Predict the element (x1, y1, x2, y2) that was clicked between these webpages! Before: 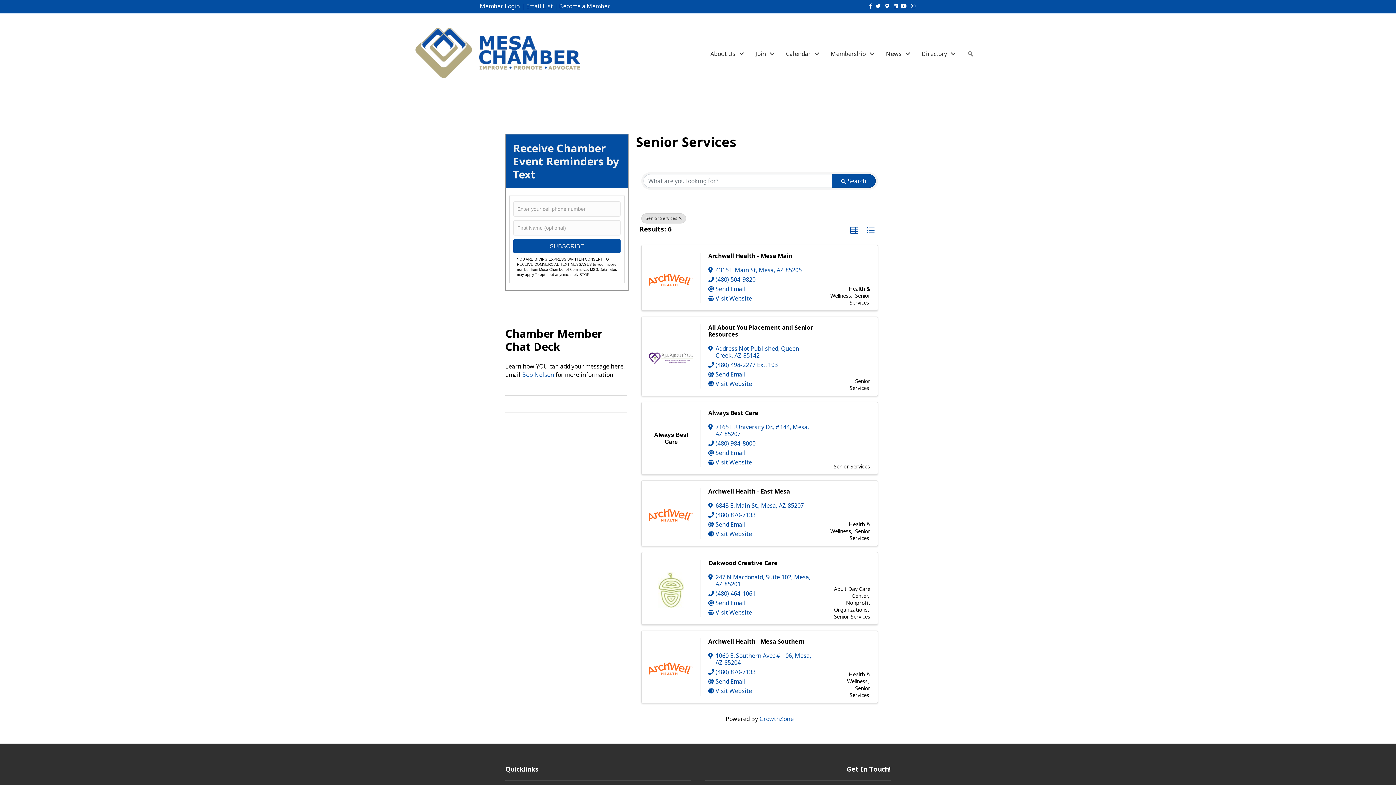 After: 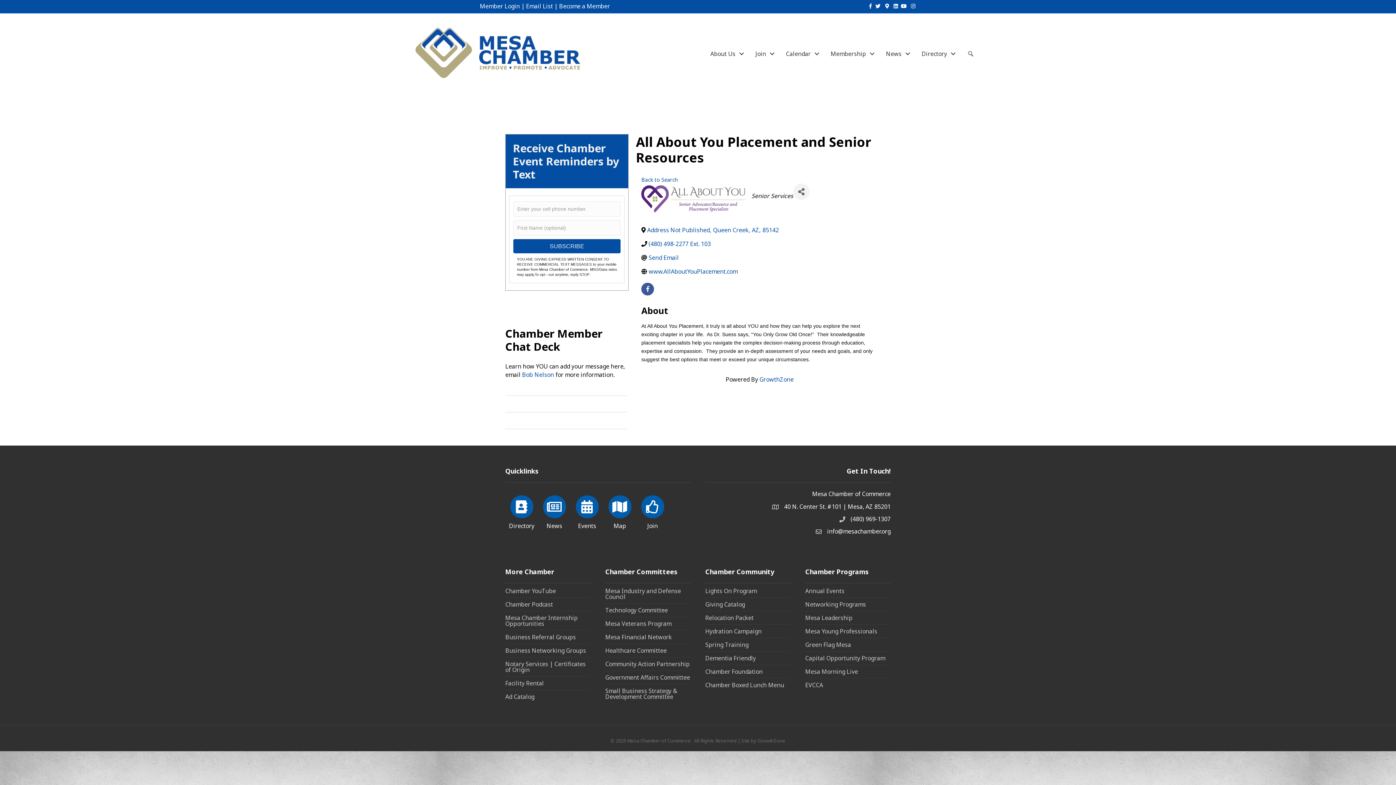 Action: bbox: (649, 349, 693, 364)